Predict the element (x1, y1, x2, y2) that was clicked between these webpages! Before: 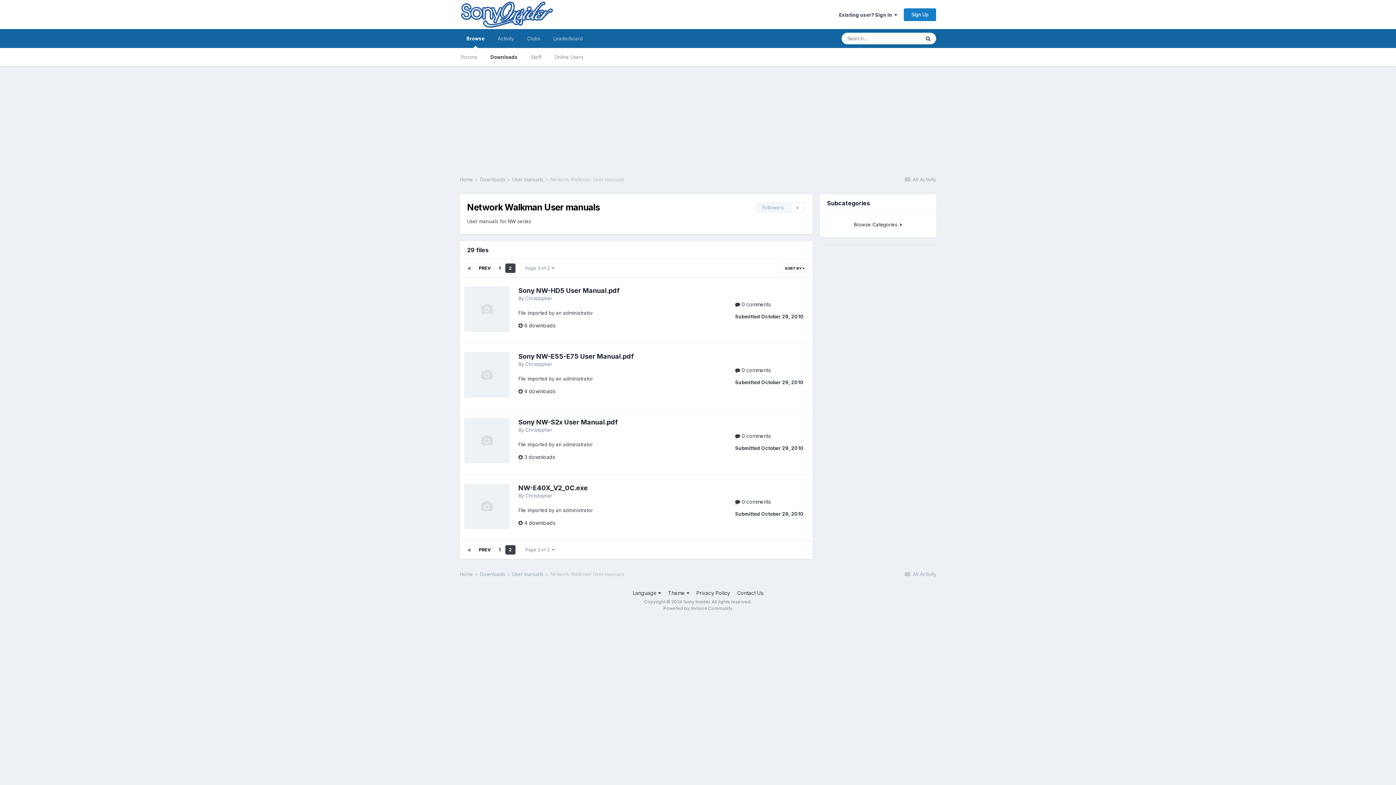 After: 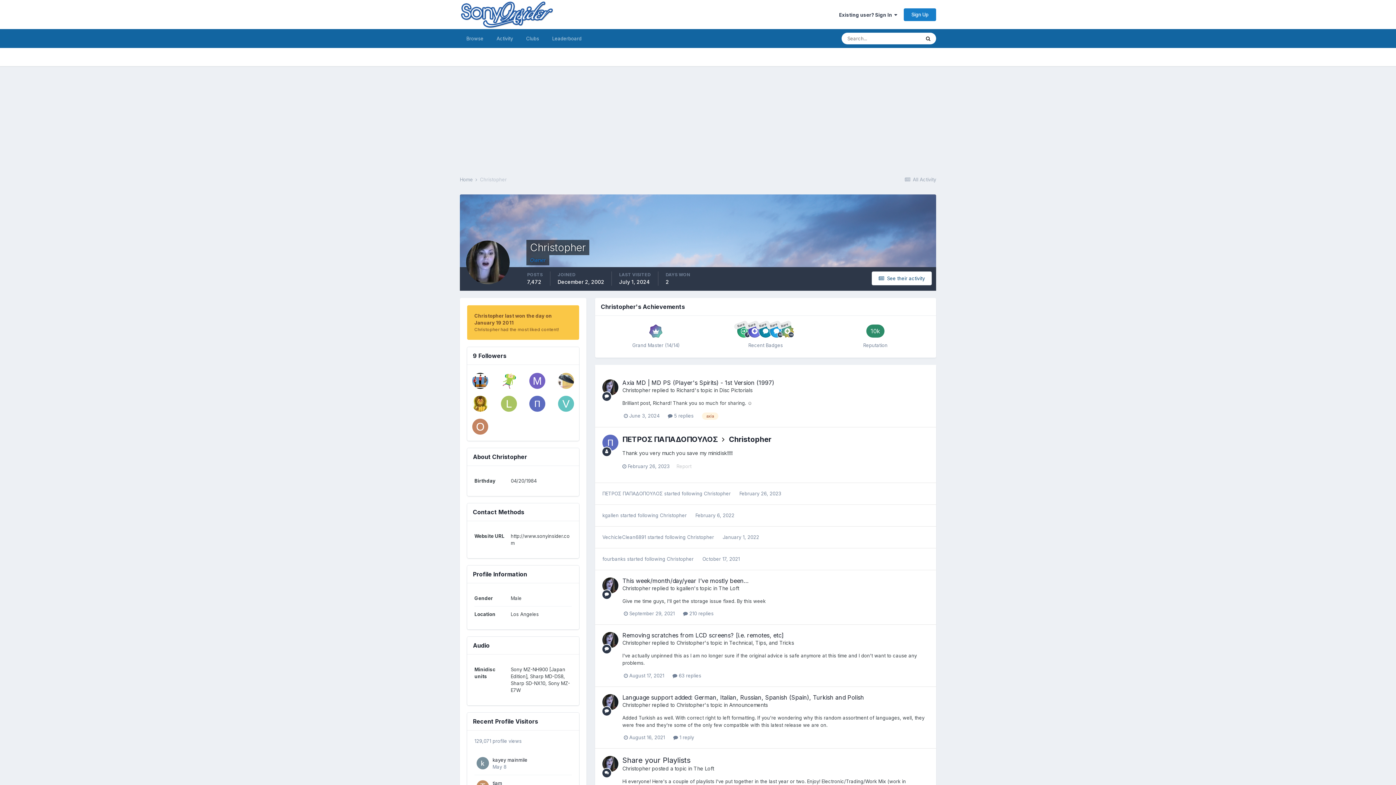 Action: bbox: (525, 427, 552, 433) label: Christopher